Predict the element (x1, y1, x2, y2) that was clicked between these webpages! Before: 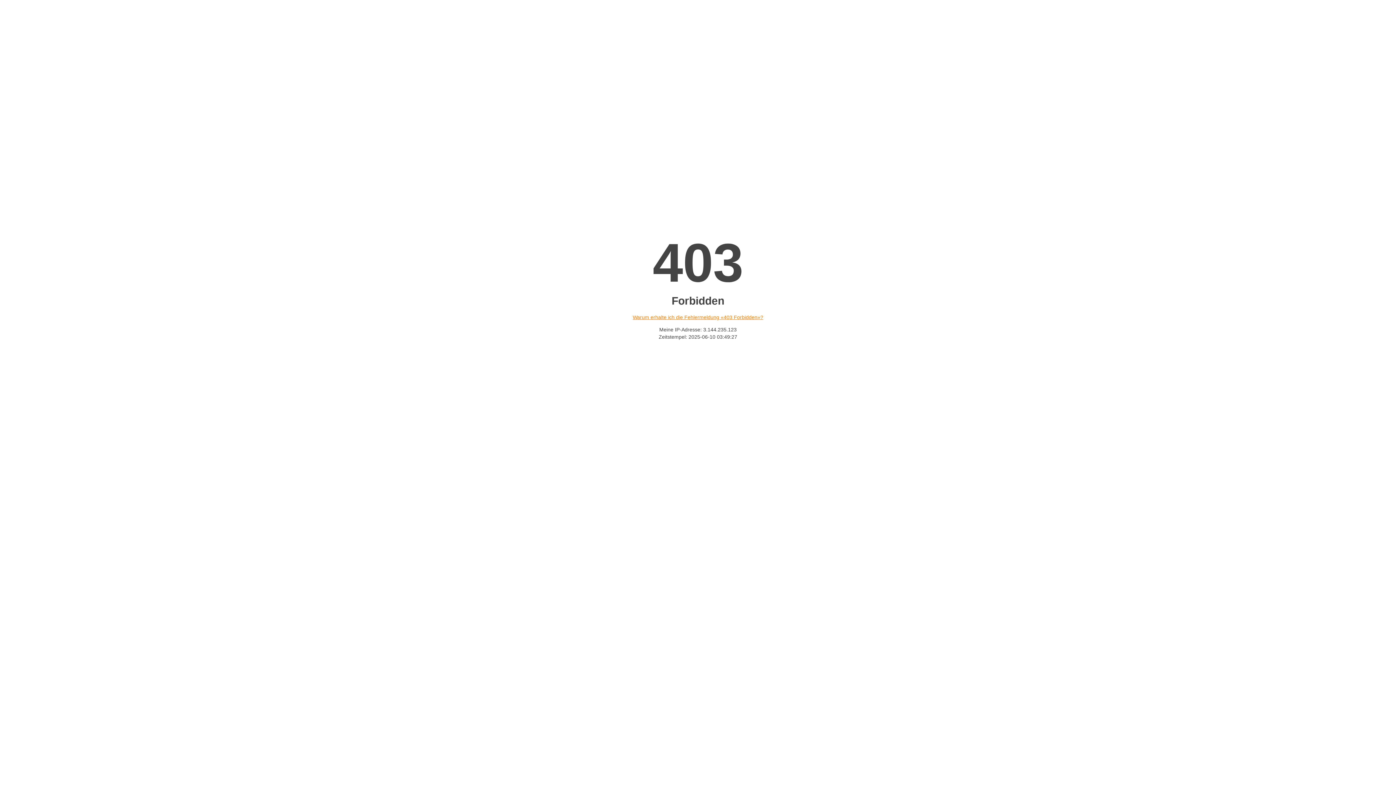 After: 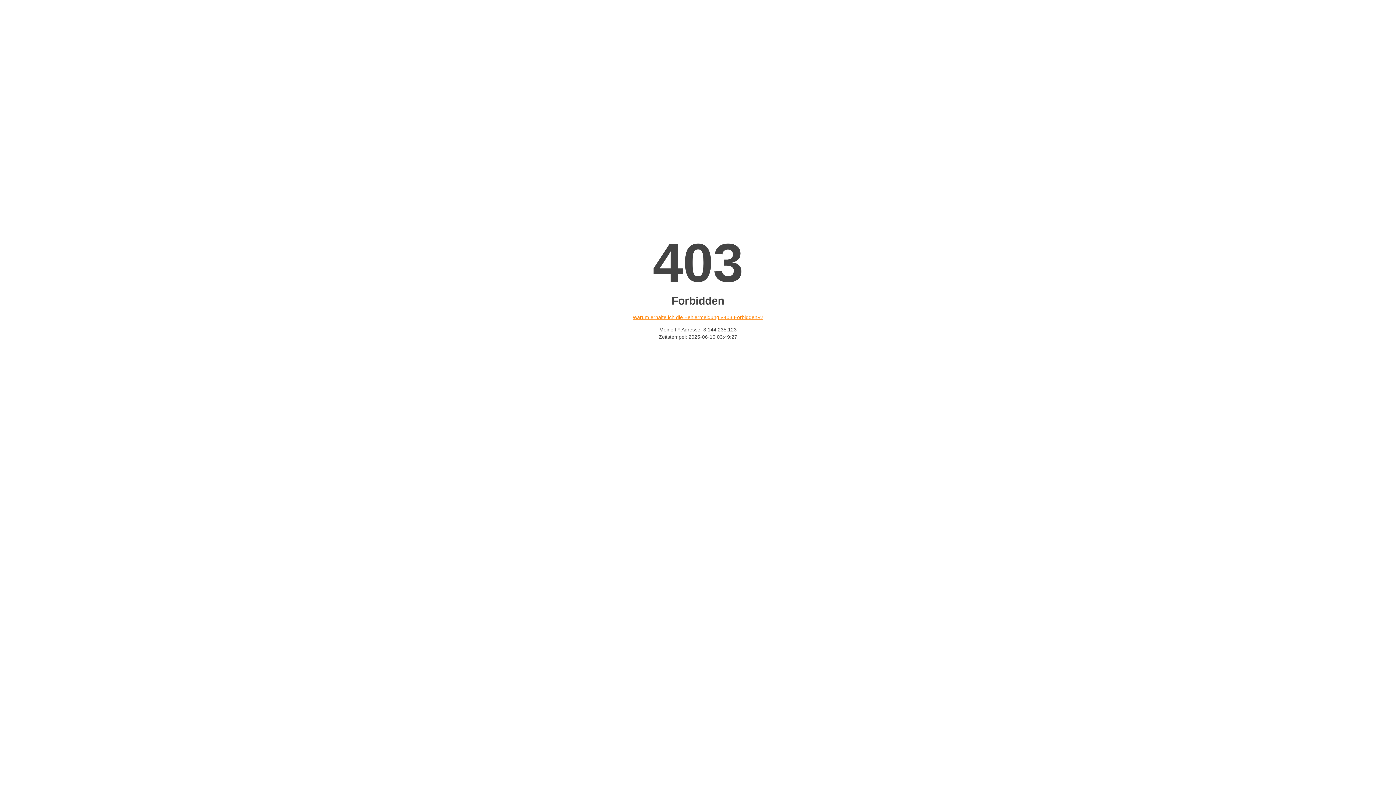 Action: bbox: (632, 314, 763, 320) label: Warum erhalte ich die Fehlermeldung «403 Forbidden»?